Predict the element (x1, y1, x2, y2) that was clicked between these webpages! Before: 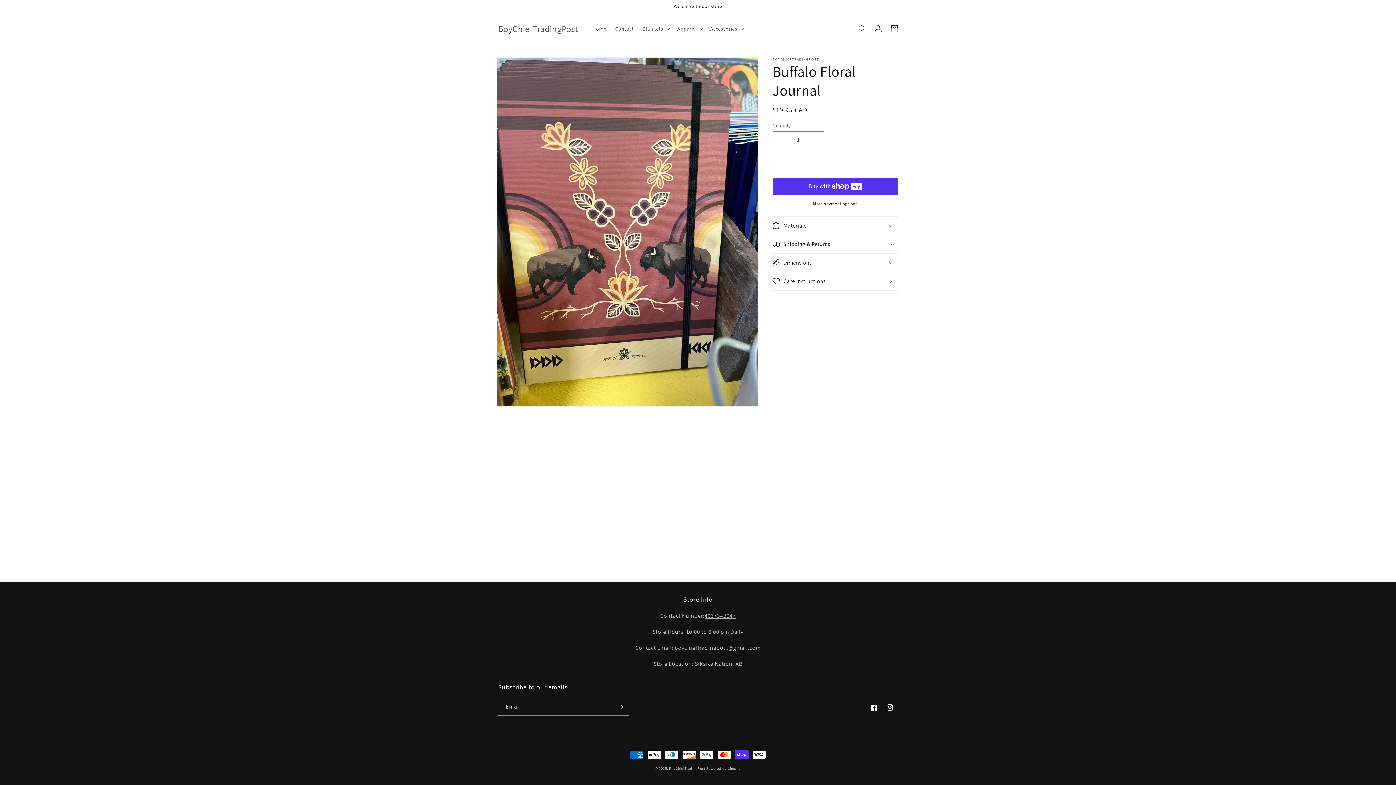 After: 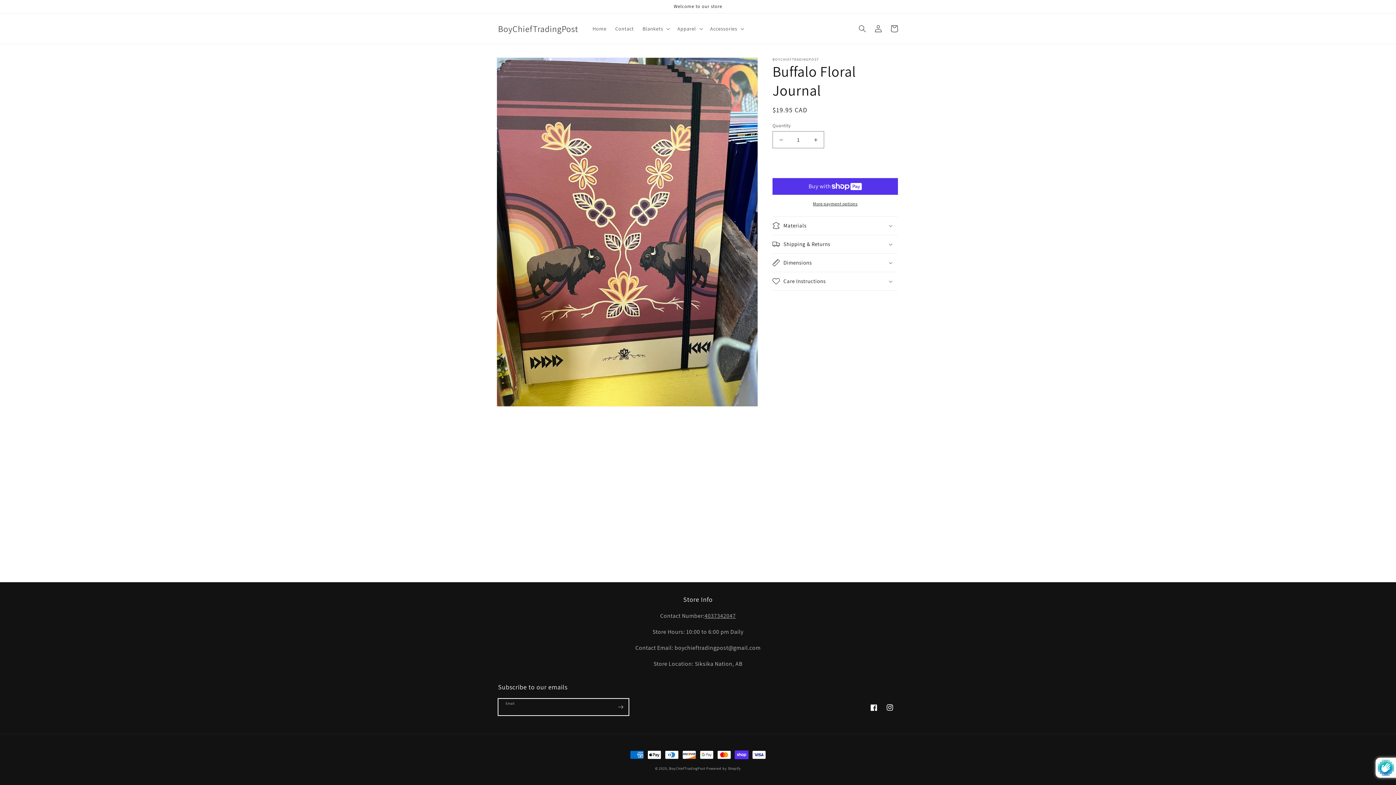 Action: bbox: (612, 698, 628, 716) label: Subscribe